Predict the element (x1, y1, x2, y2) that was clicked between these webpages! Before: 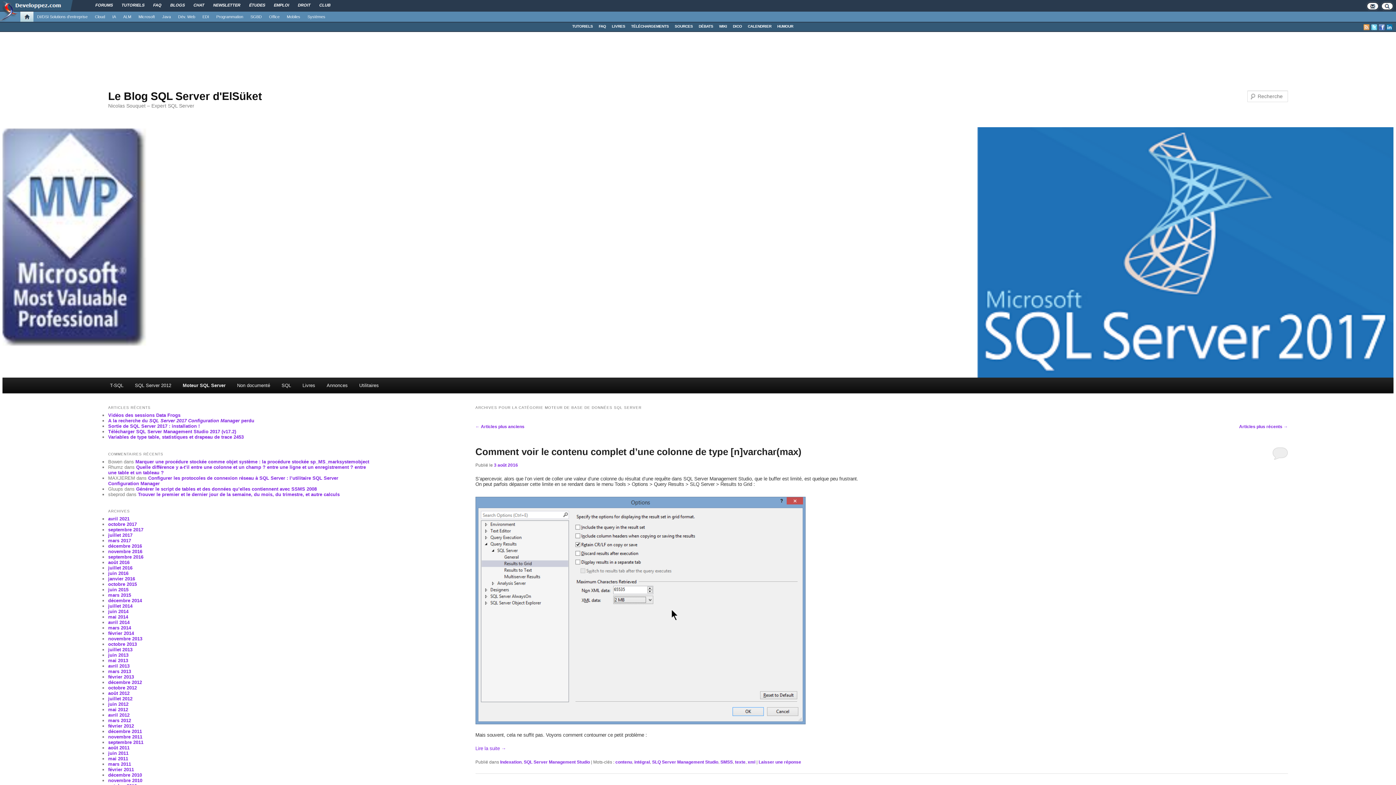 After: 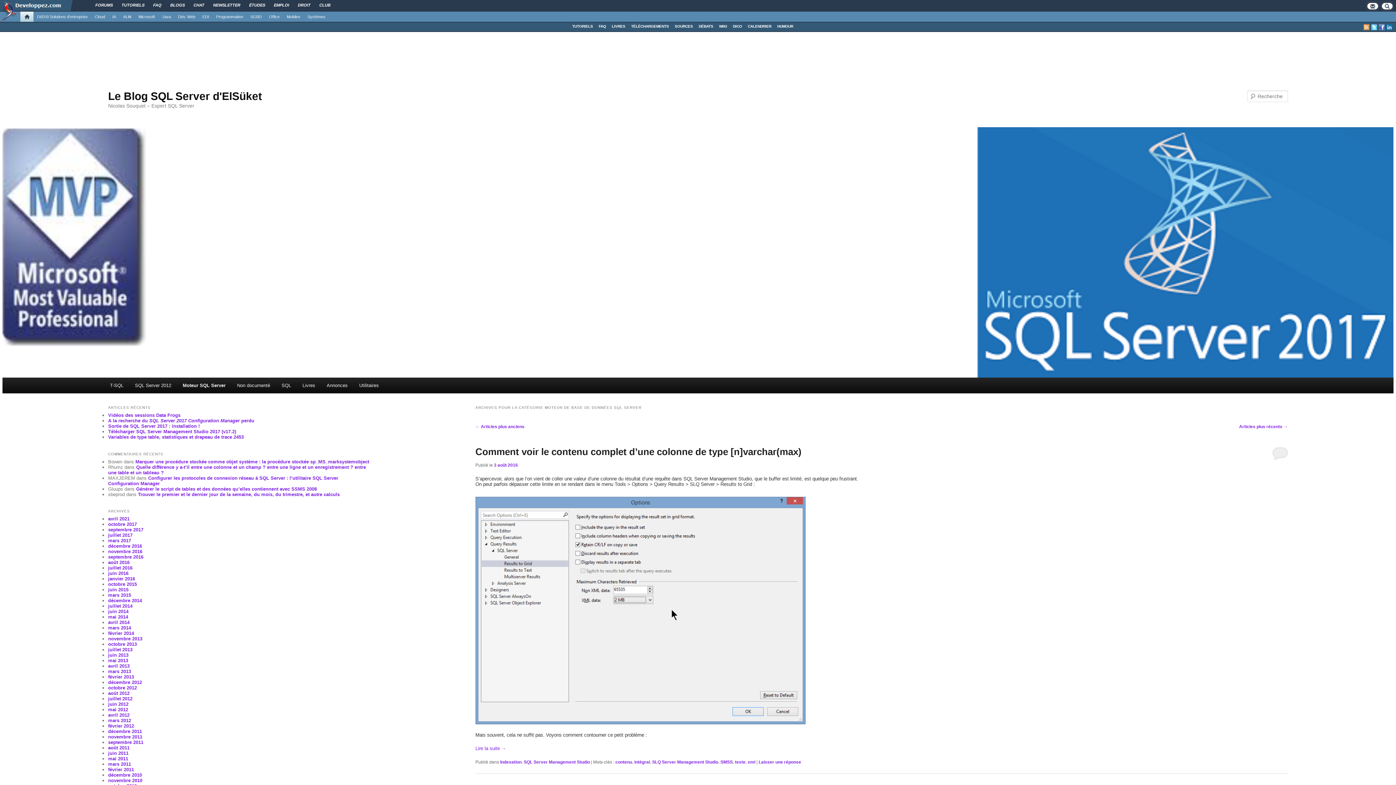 Action: bbox: (1379, 24, 1385, 30)